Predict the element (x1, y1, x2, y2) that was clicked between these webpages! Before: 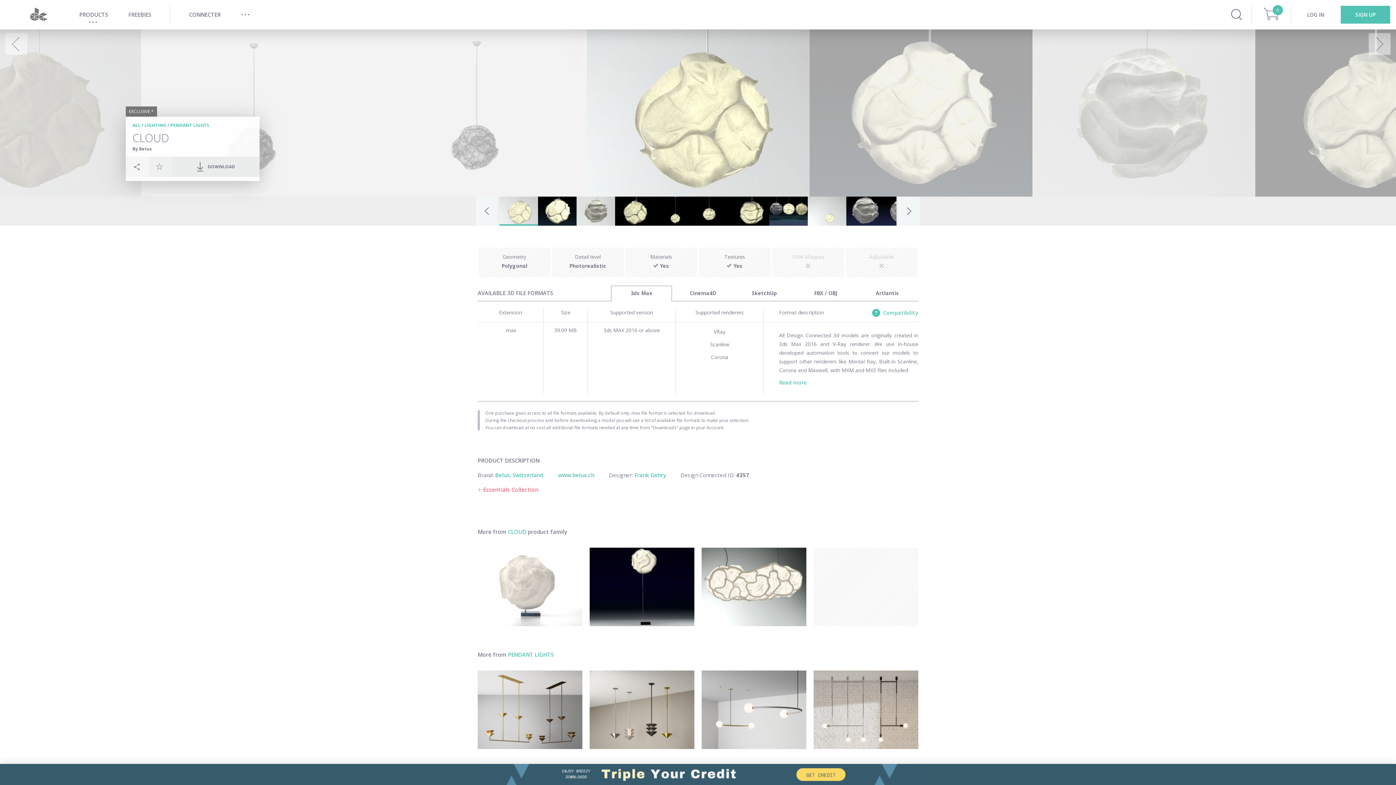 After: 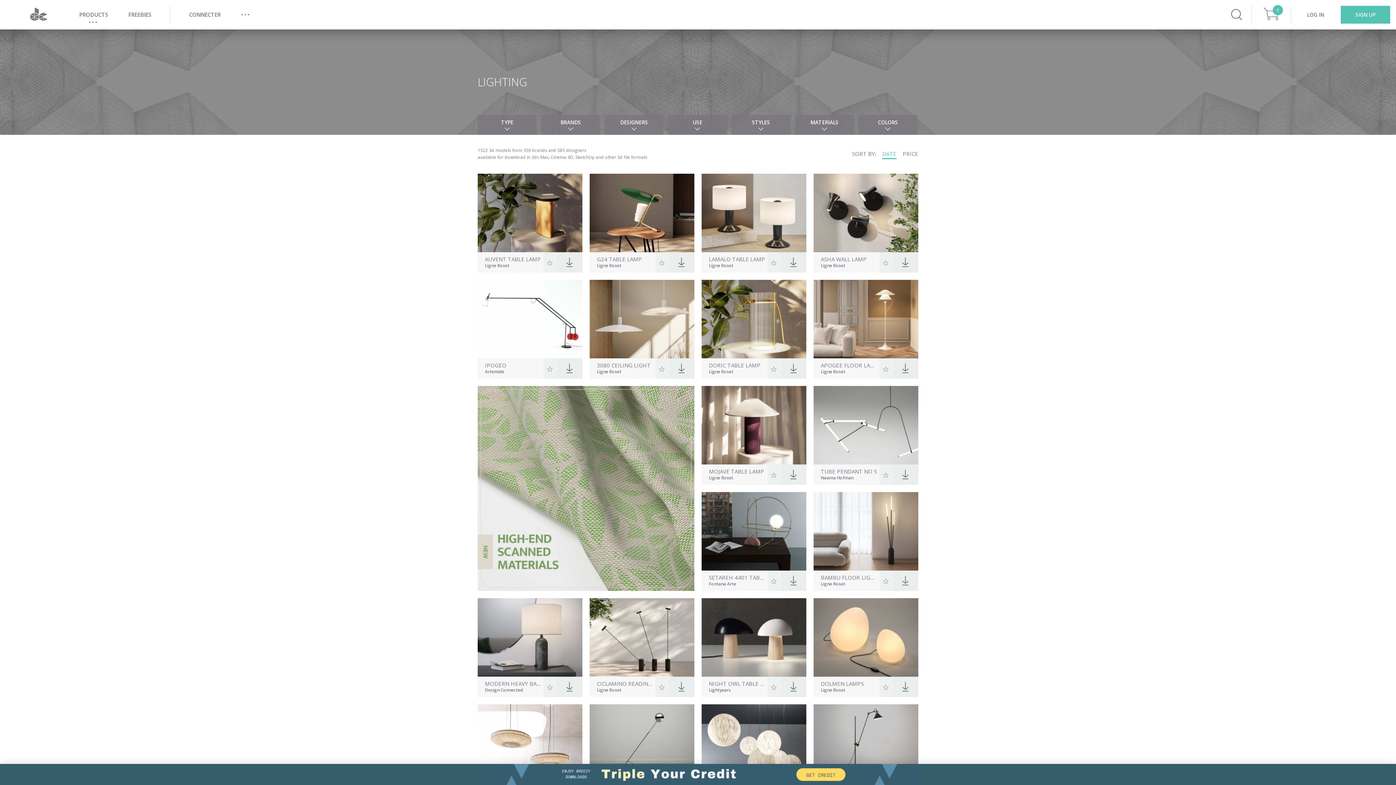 Action: label: LIGHTING bbox: (144, 122, 166, 128)